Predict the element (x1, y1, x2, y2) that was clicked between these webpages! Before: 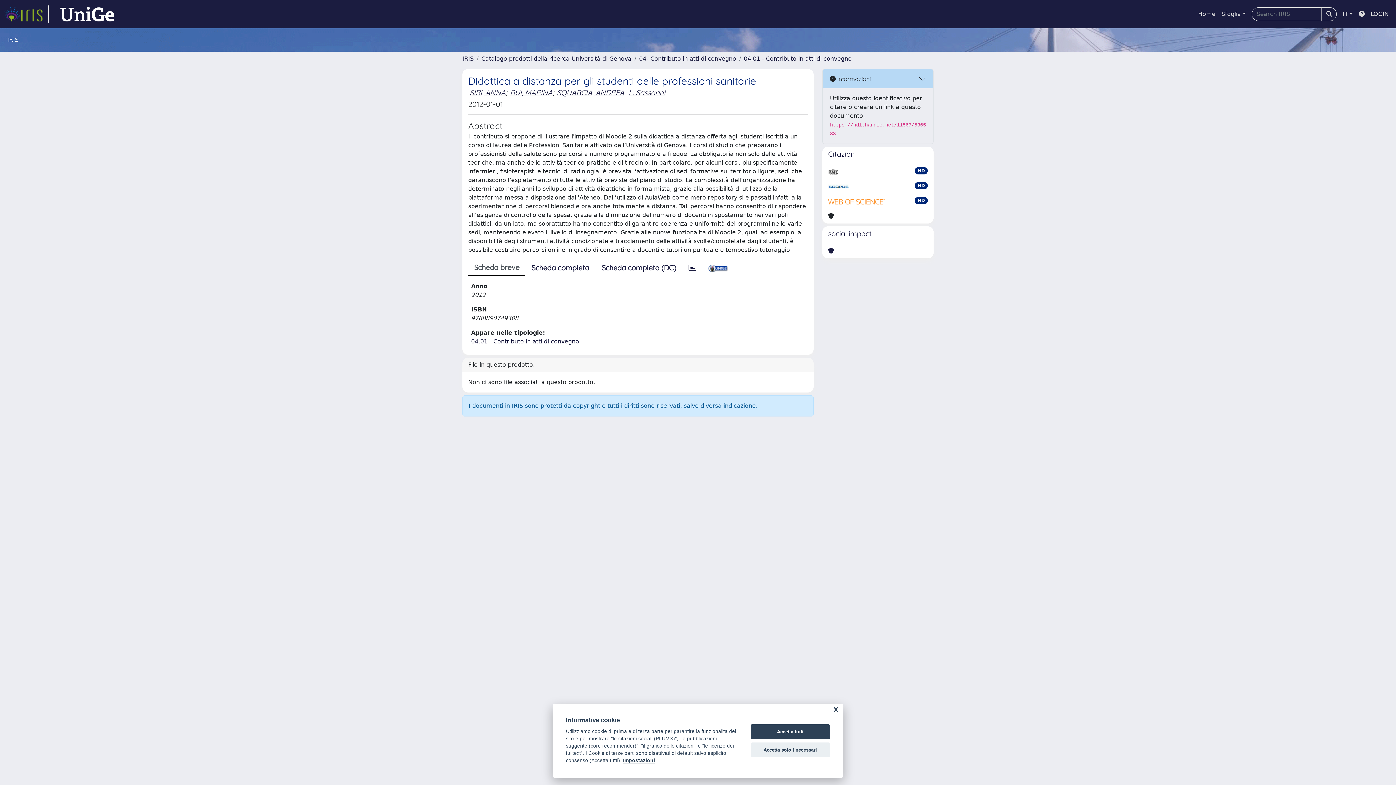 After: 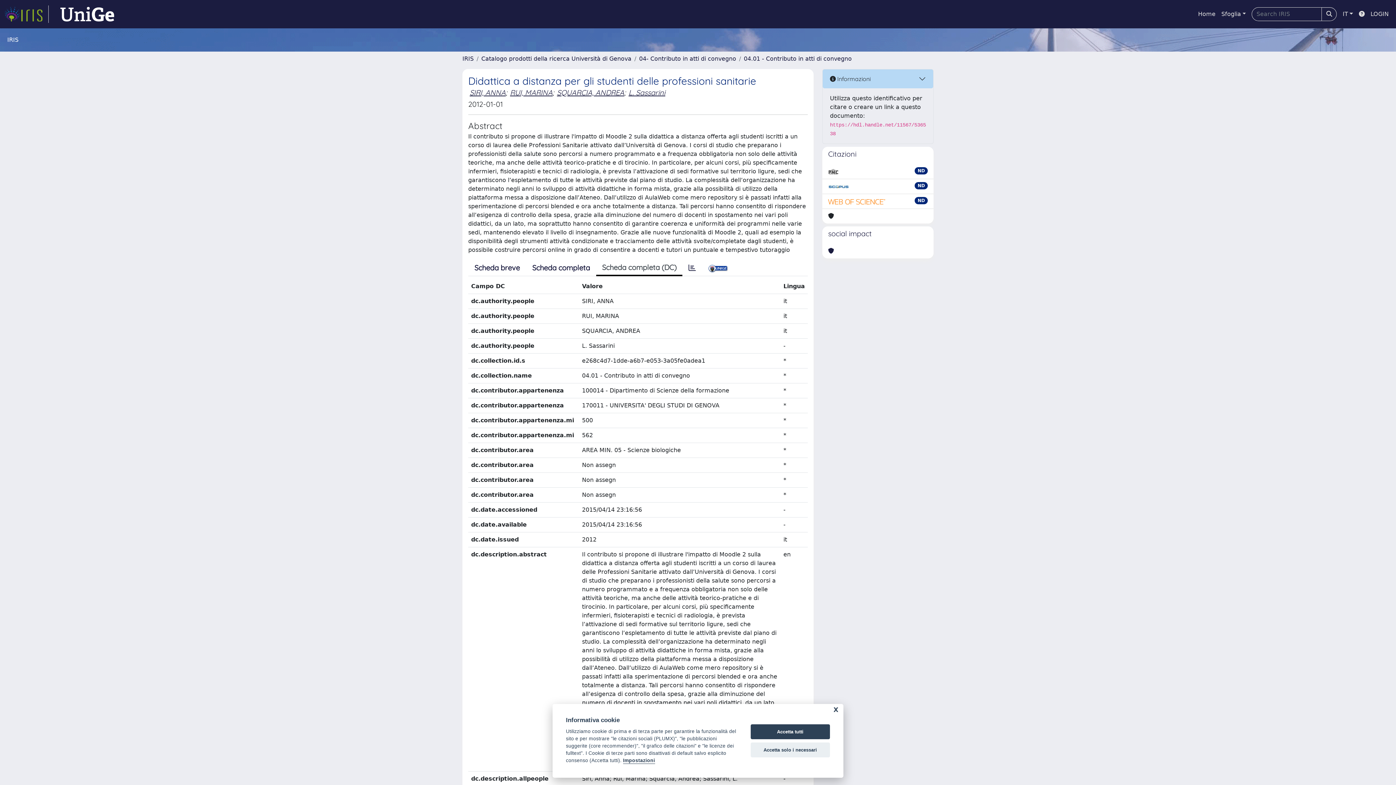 Action: bbox: (595, 260, 682, 275) label: Scheda completa (DC)